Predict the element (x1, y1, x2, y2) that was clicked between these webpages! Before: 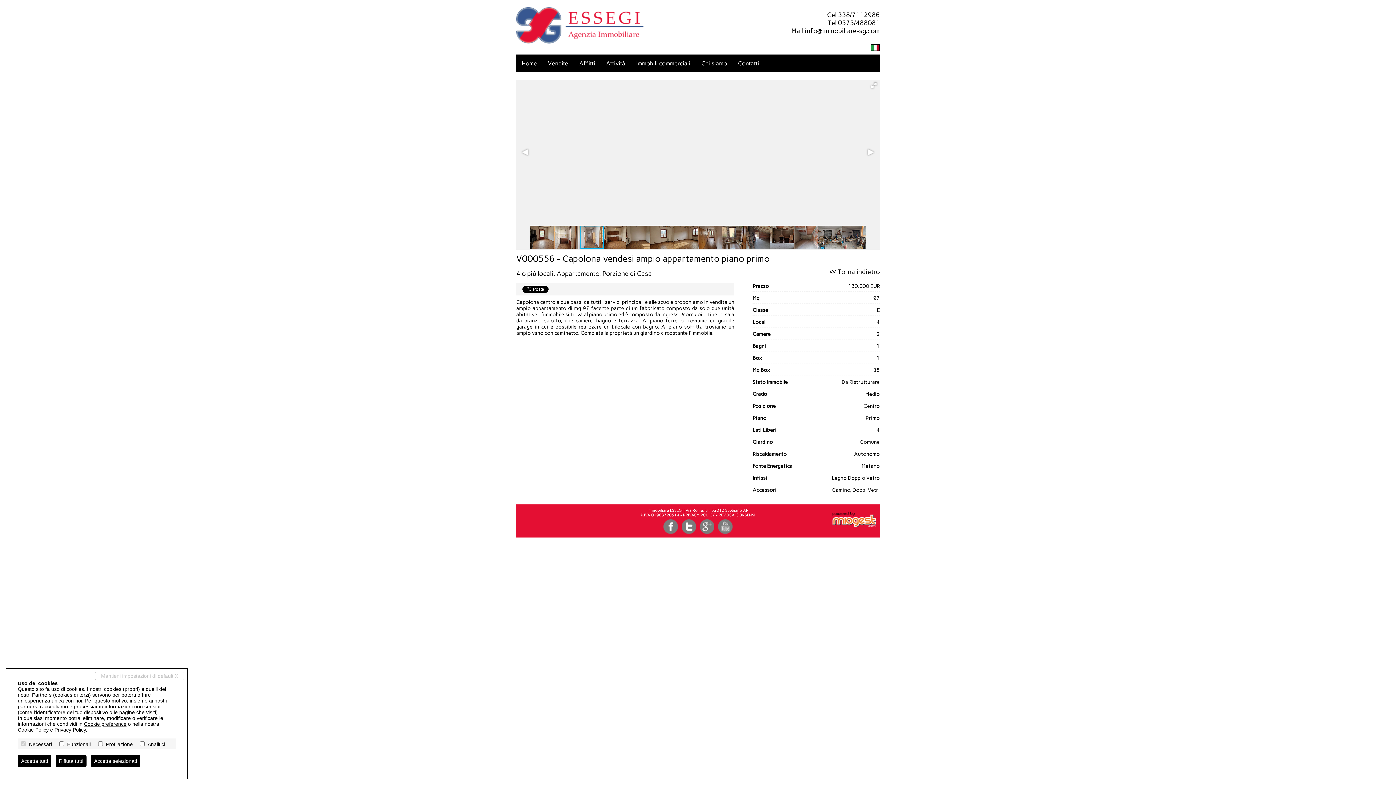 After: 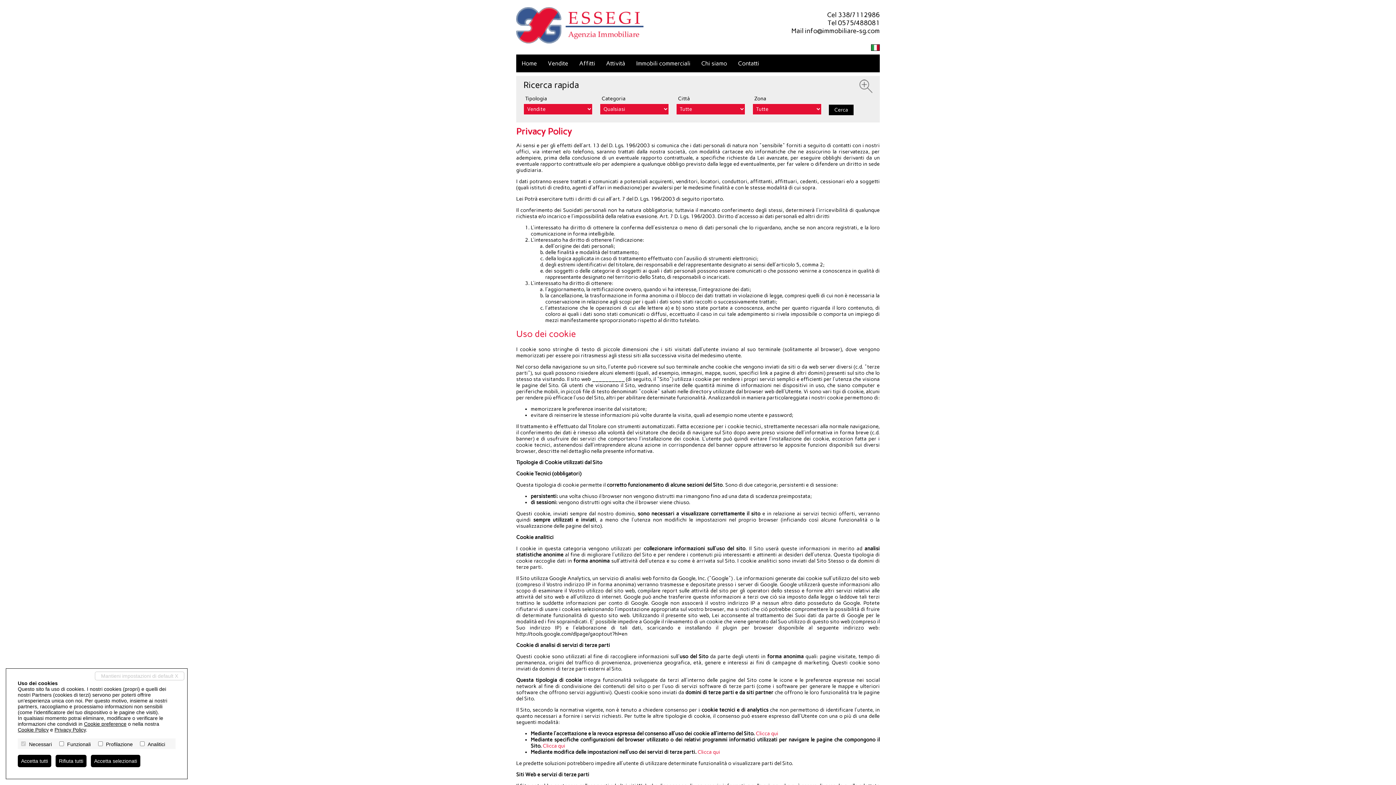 Action: bbox: (54, 727, 85, 733) label: Privacy Policy